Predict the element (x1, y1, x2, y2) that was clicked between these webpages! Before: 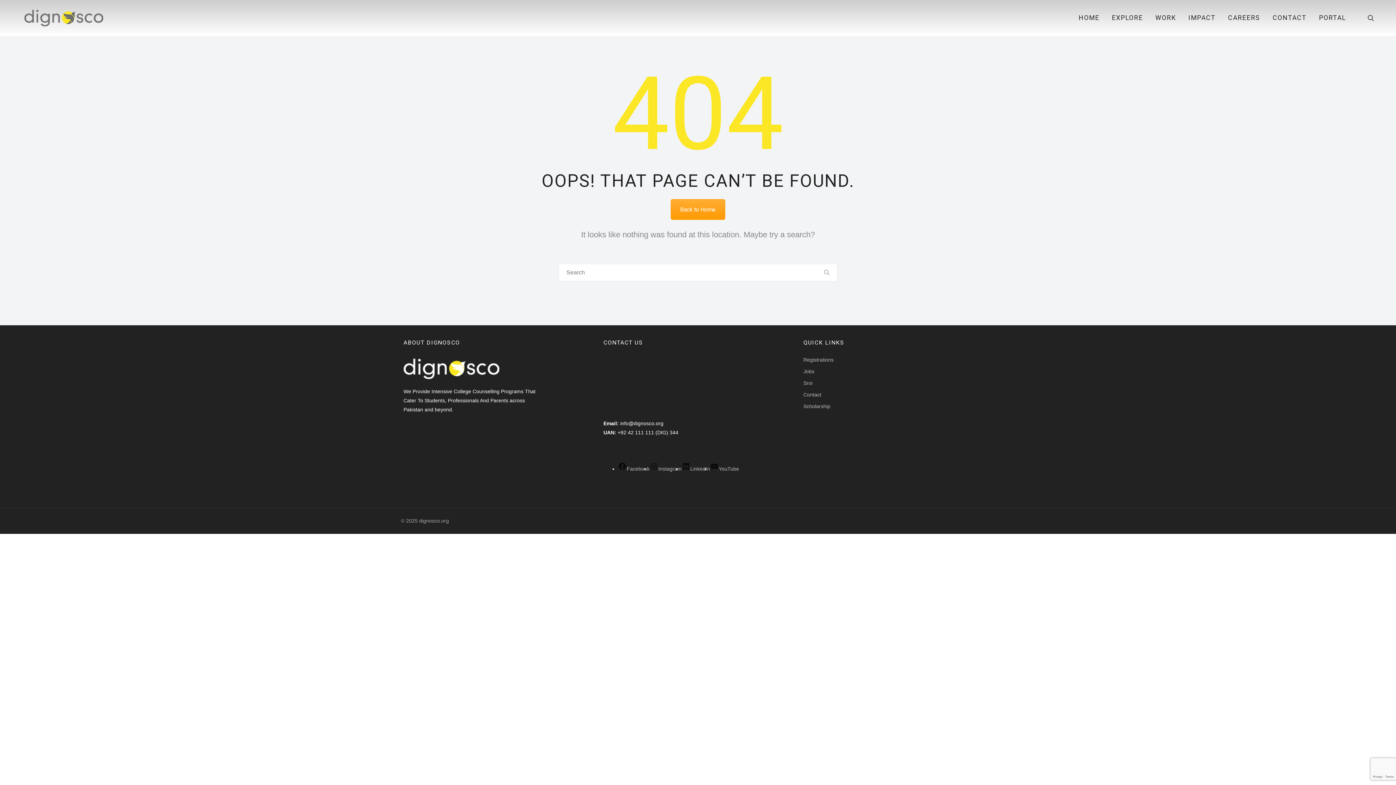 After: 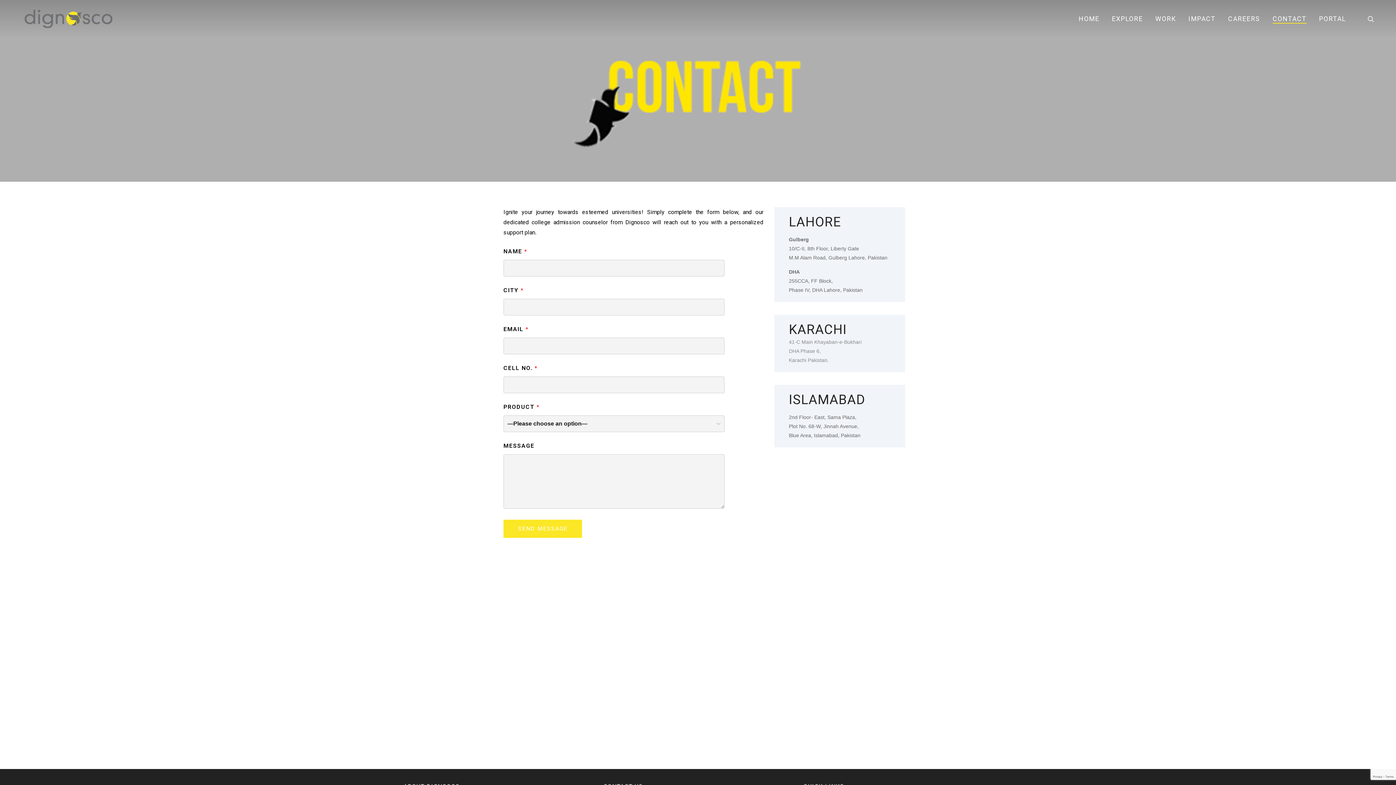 Action: bbox: (1272, 10, 1306, 24) label: CONTACT